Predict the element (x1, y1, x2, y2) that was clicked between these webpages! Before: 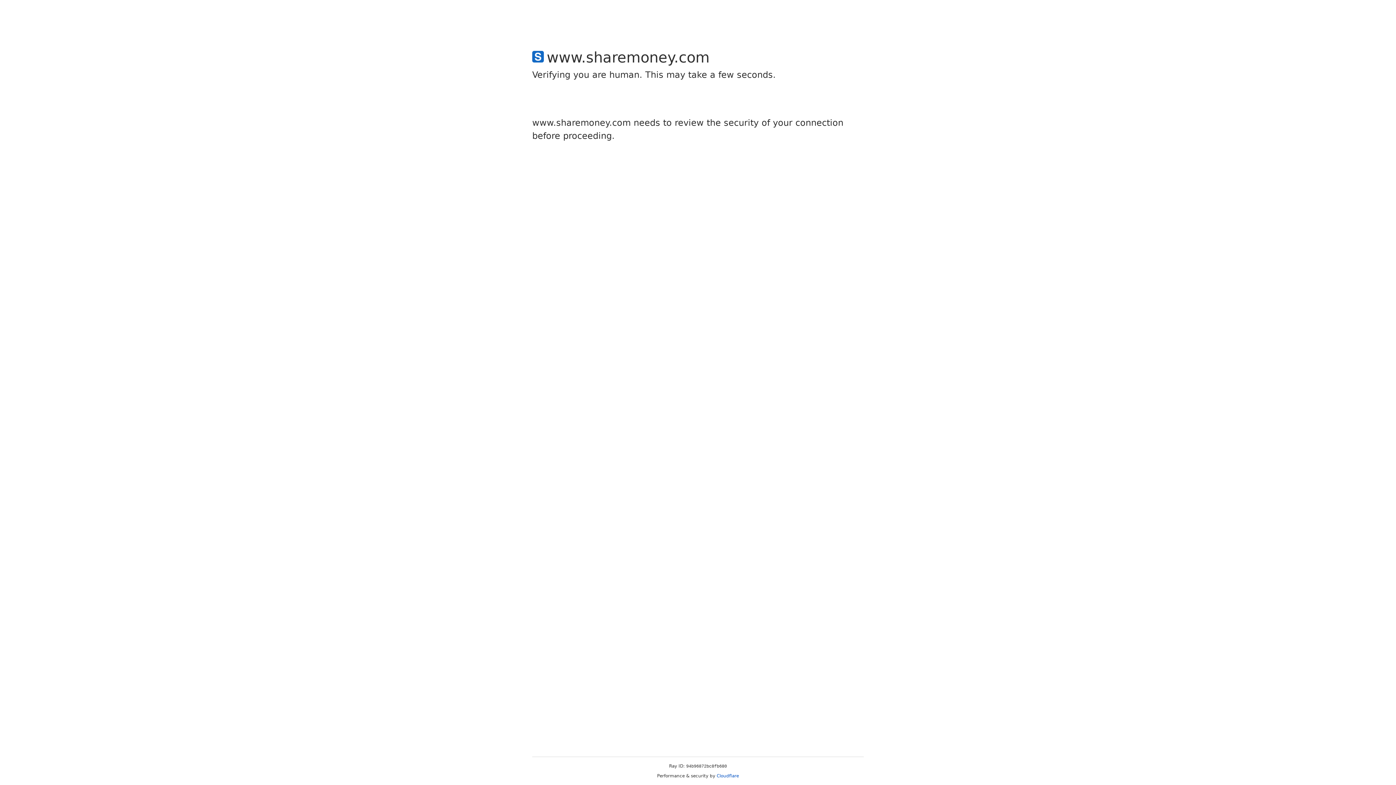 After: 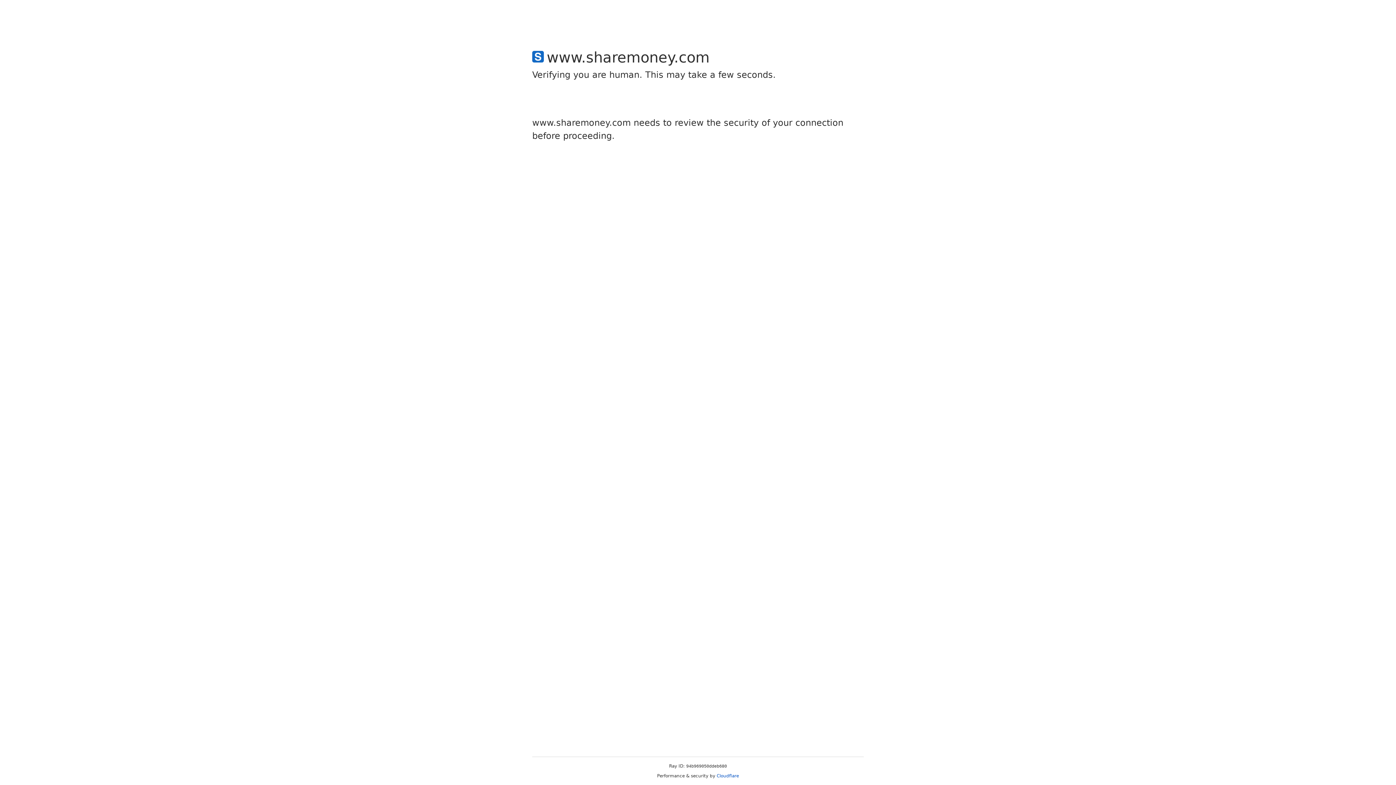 Action: label: Cloudflare bbox: (716, 773, 739, 778)